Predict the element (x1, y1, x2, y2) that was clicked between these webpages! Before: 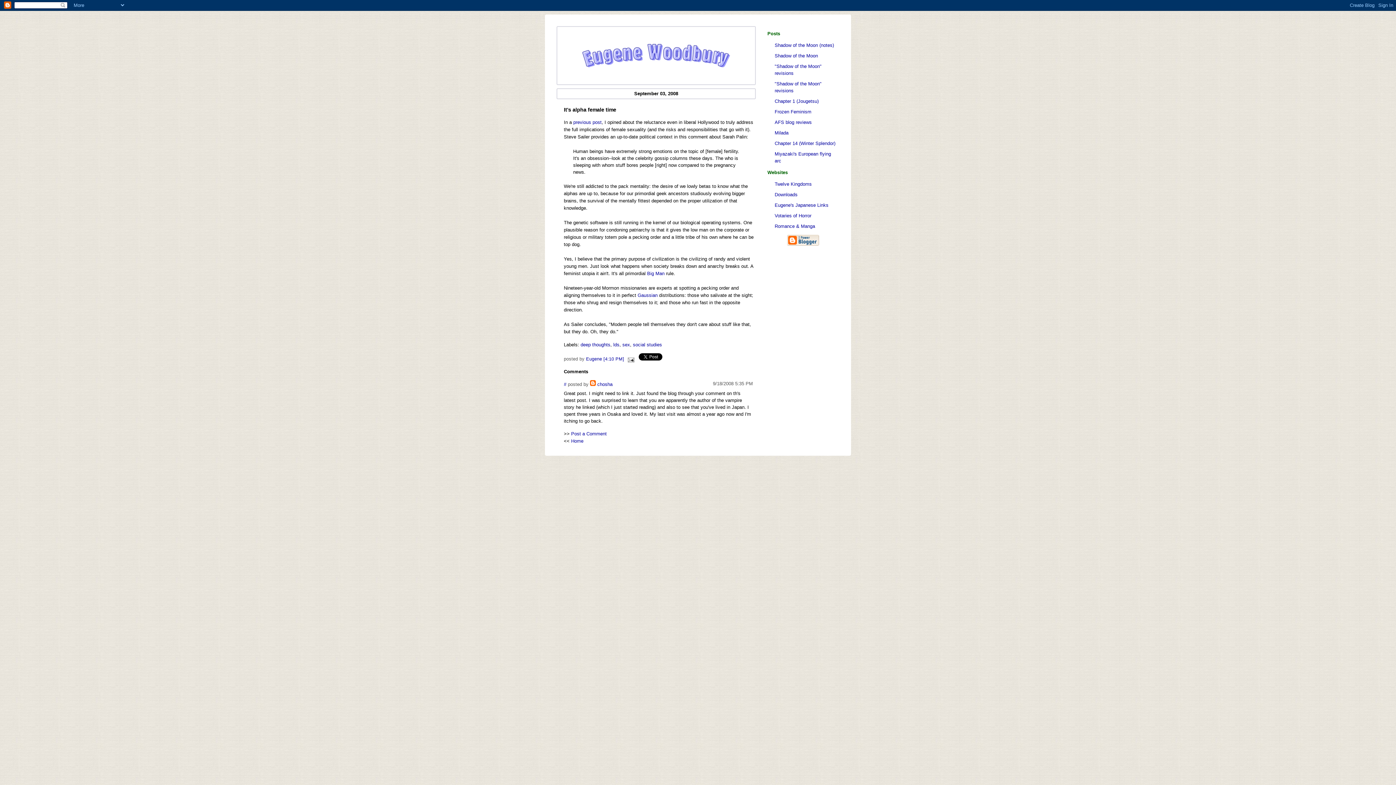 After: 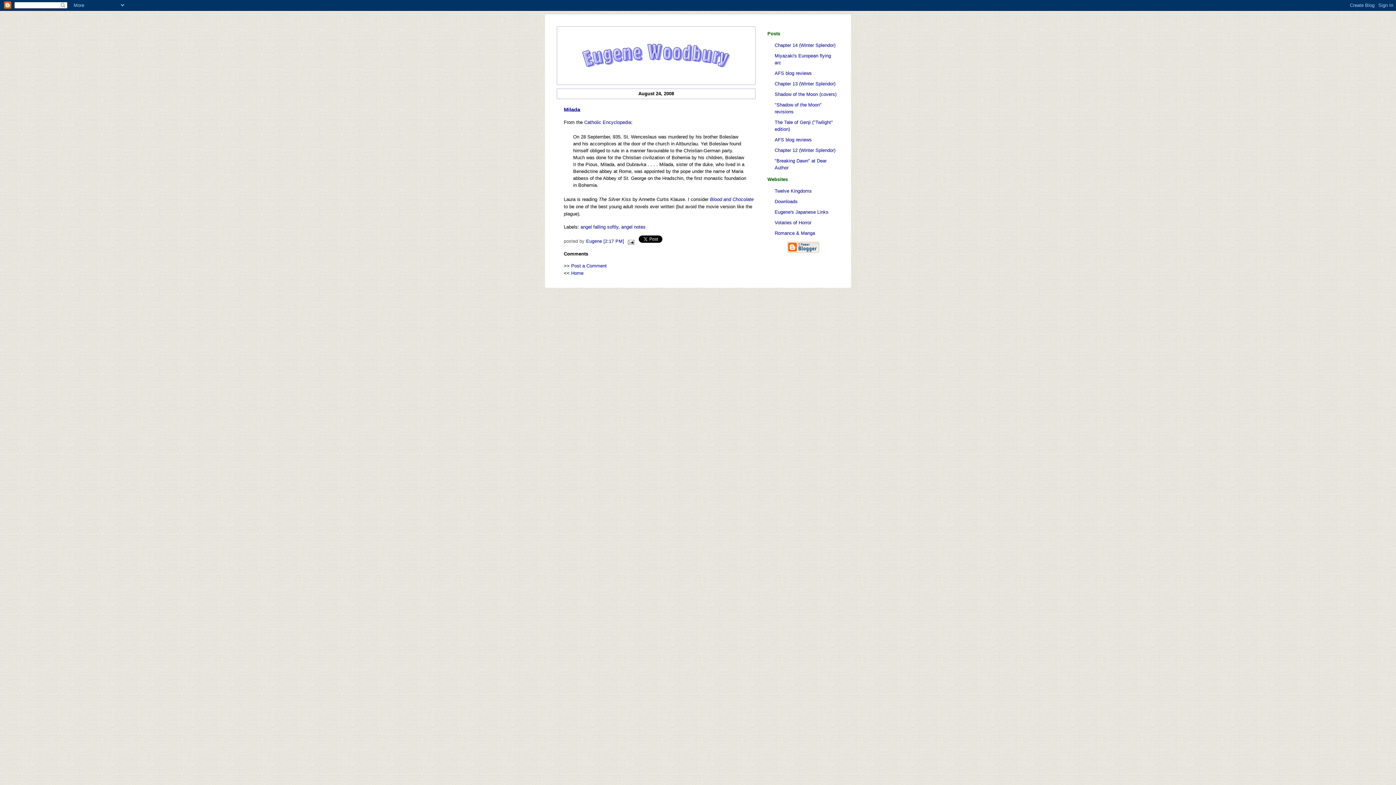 Action: label: Milada bbox: (767, 128, 838, 137)